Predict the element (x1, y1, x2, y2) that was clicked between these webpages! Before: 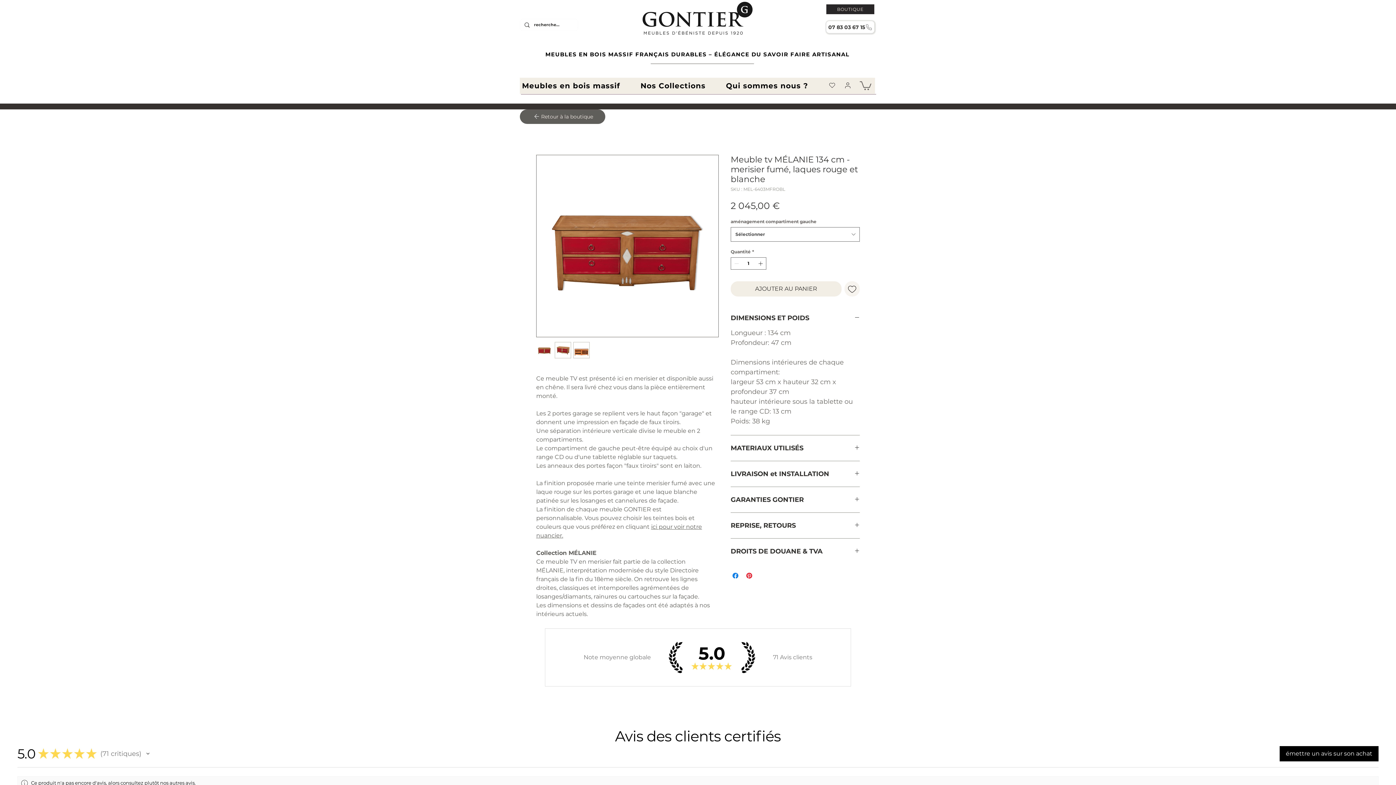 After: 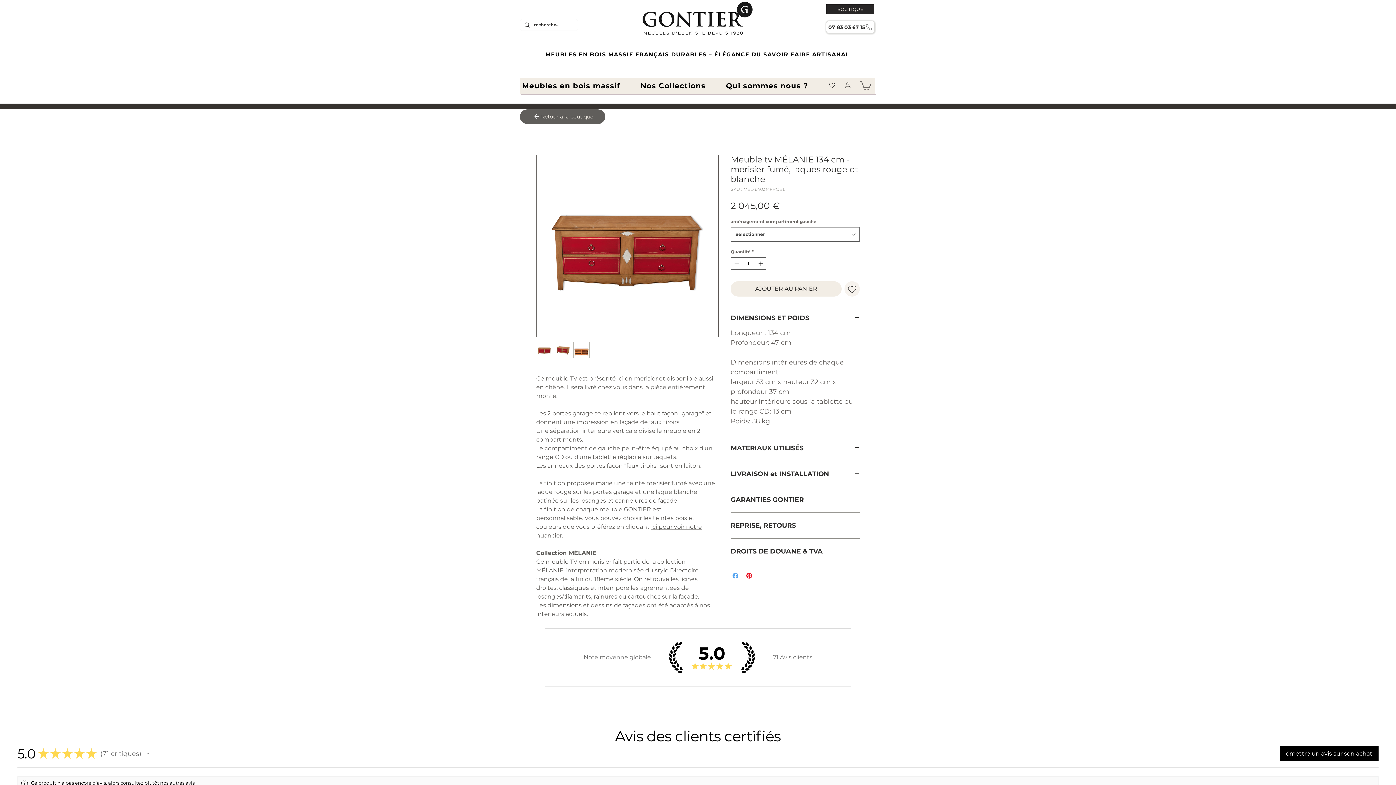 Action: label: Partagez sur Facebook bbox: (731, 571, 740, 580)